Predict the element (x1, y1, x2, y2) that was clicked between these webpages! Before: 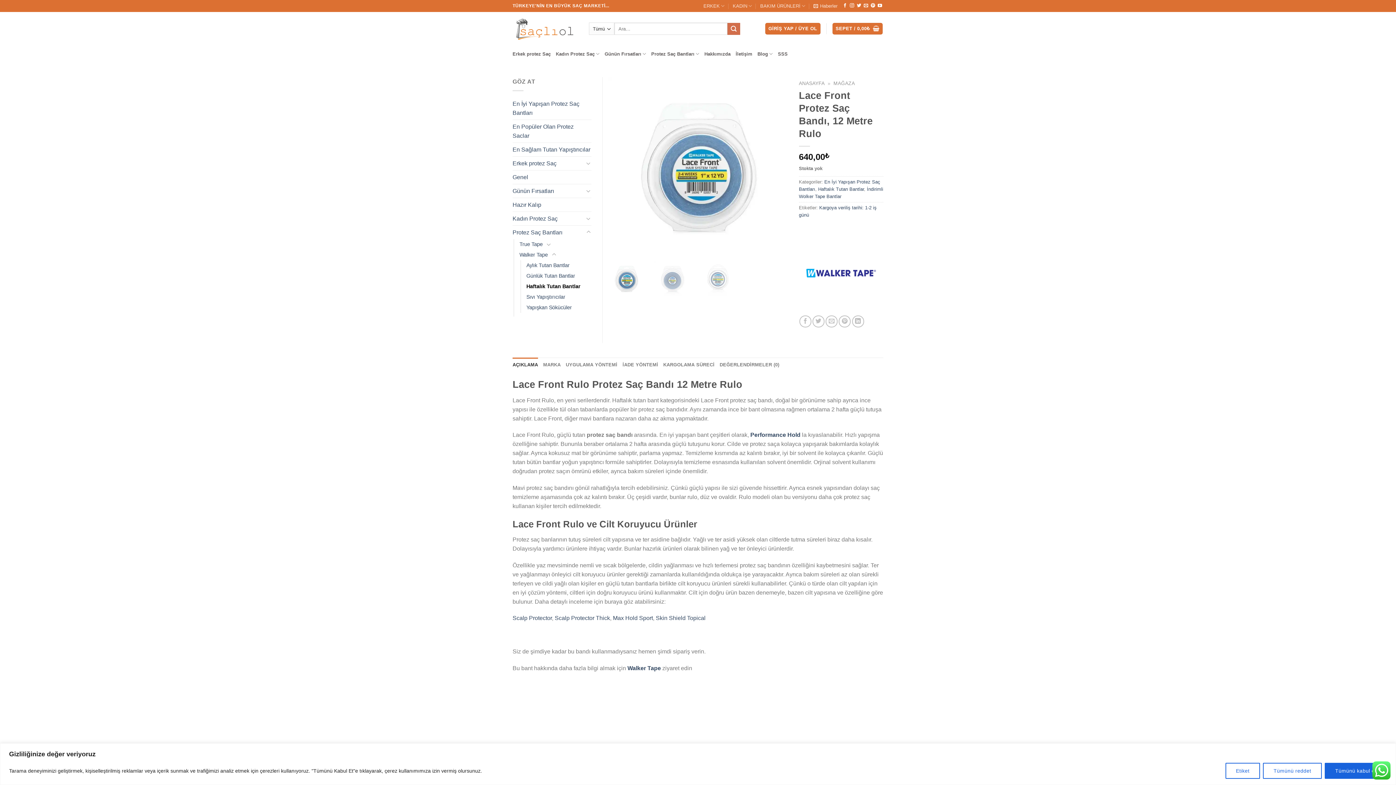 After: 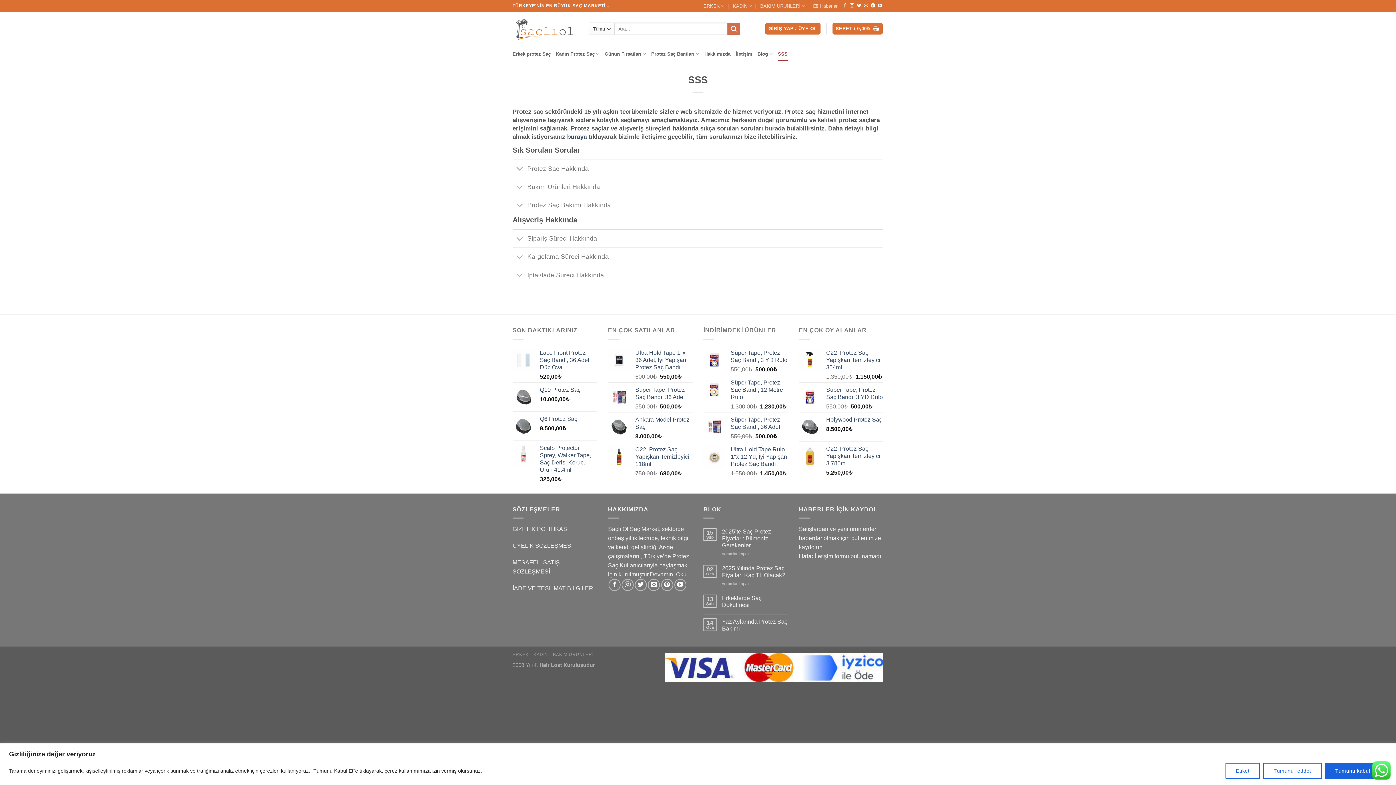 Action: label: SSS bbox: (778, 47, 787, 60)